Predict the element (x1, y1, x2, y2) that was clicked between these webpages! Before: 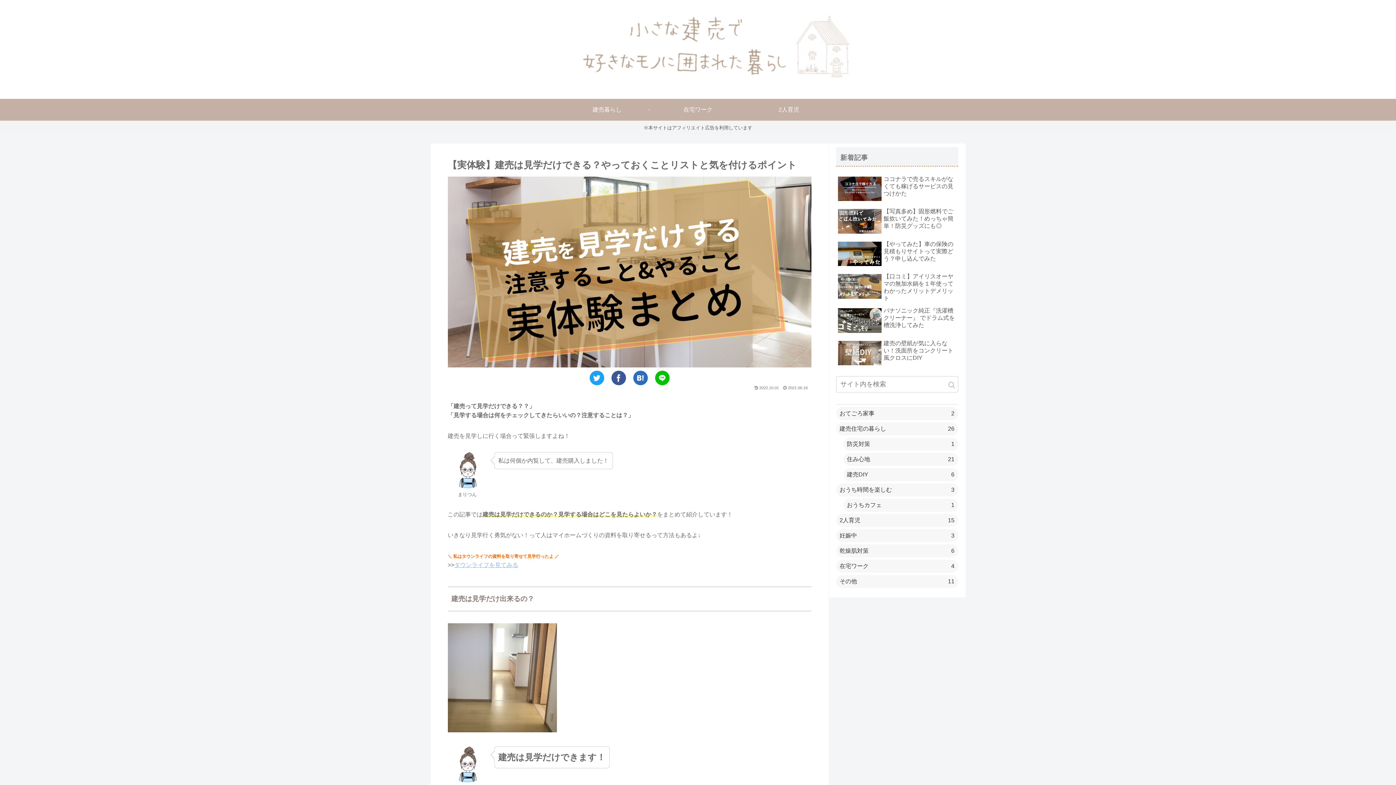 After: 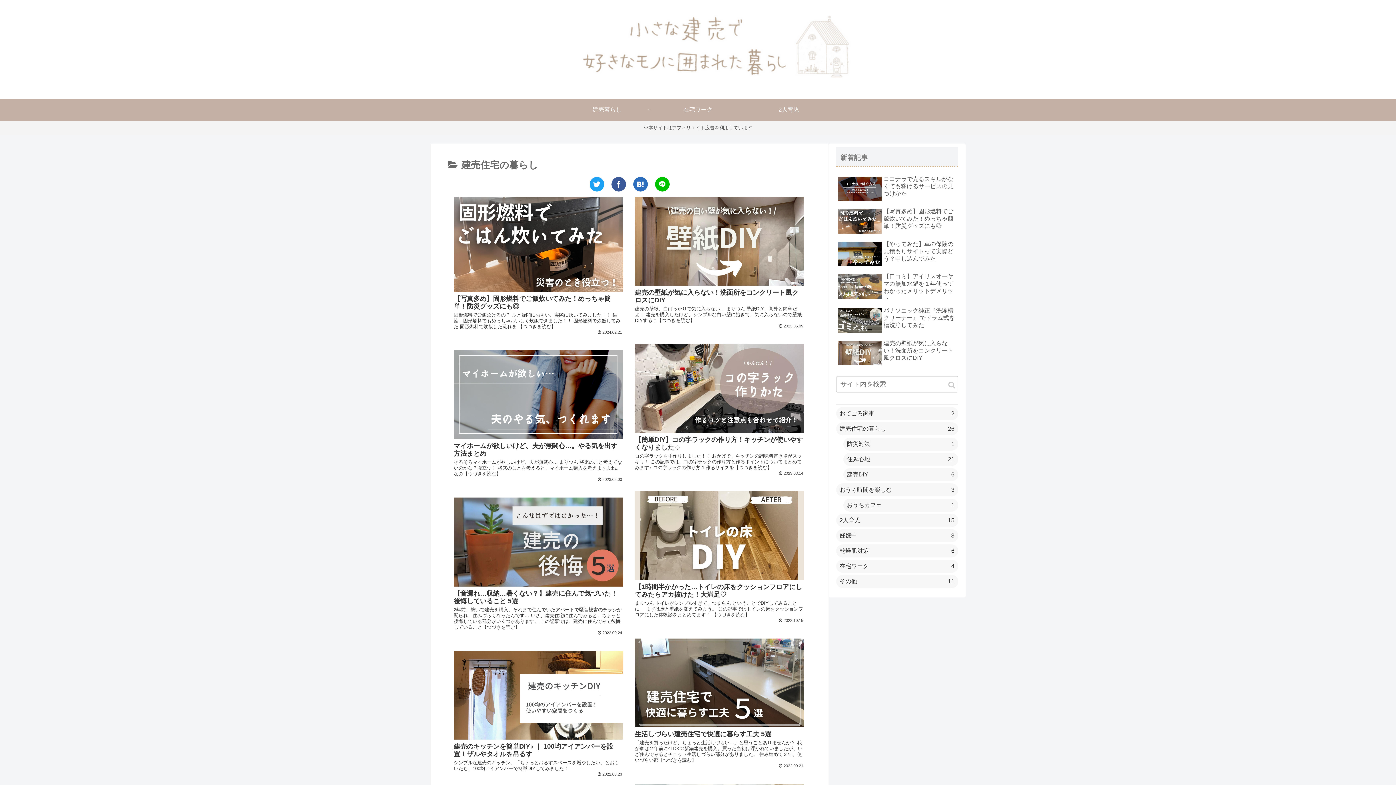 Action: label: 建売住宅の暮らし
26 bbox: (836, 422, 958, 435)